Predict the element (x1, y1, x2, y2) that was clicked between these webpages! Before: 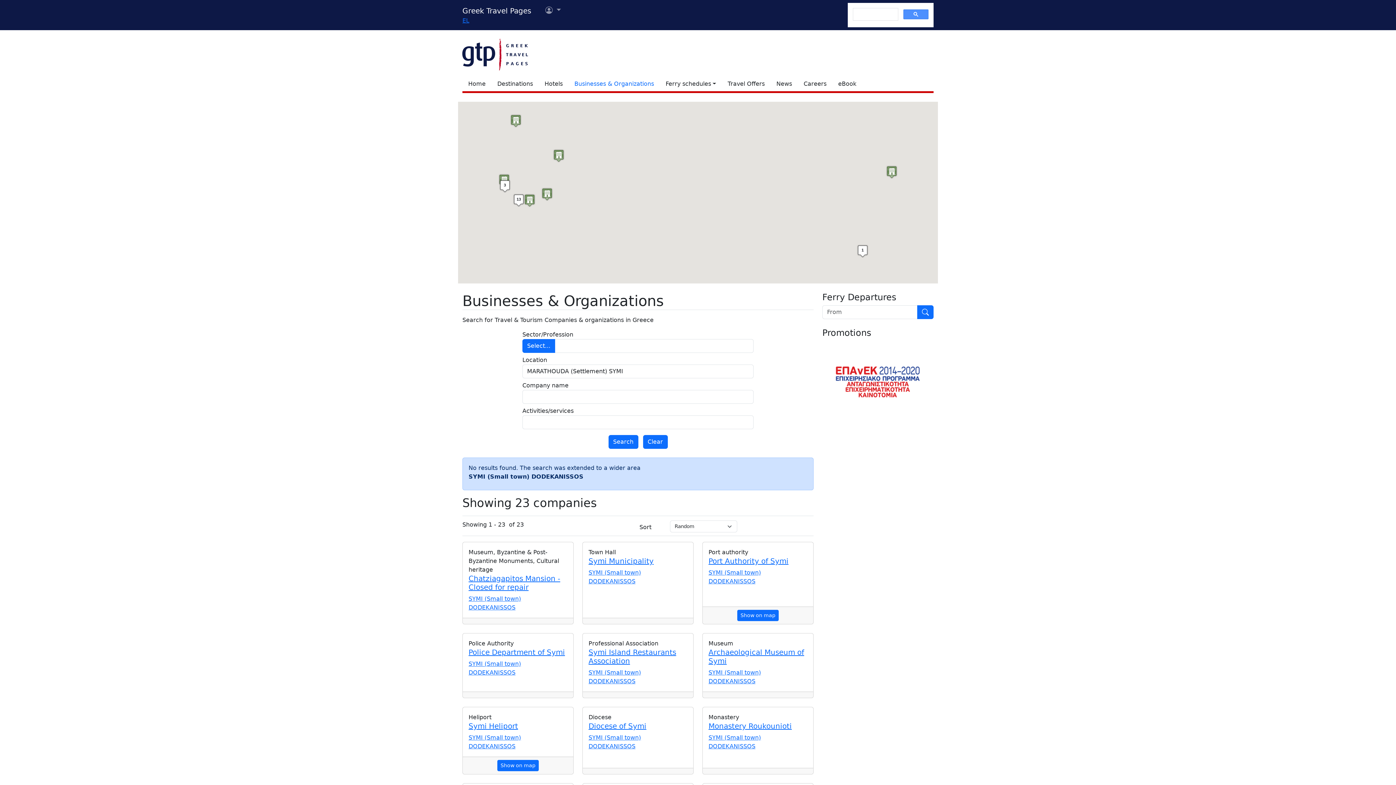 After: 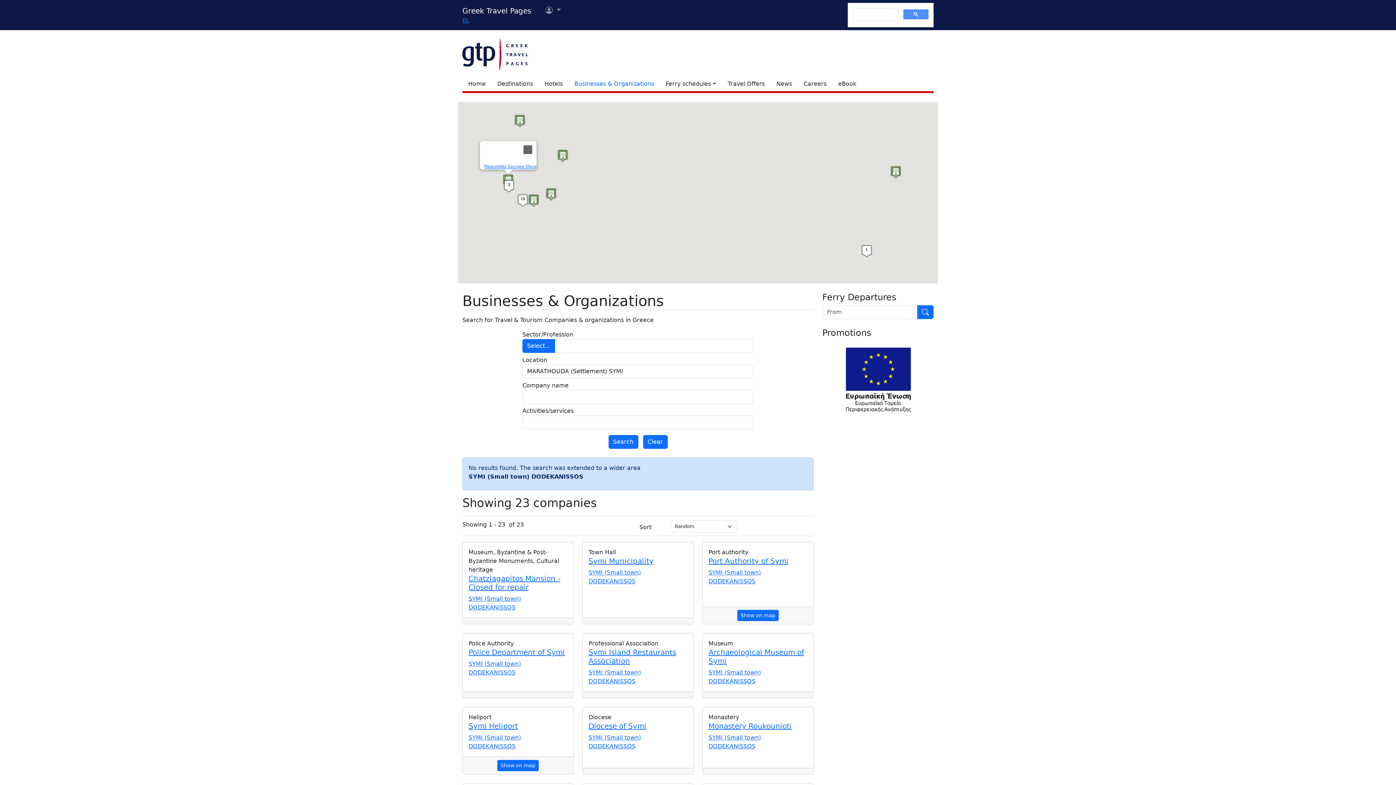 Action: bbox: (498, 173, 510, 187) label: Panormitis Sponge Shop